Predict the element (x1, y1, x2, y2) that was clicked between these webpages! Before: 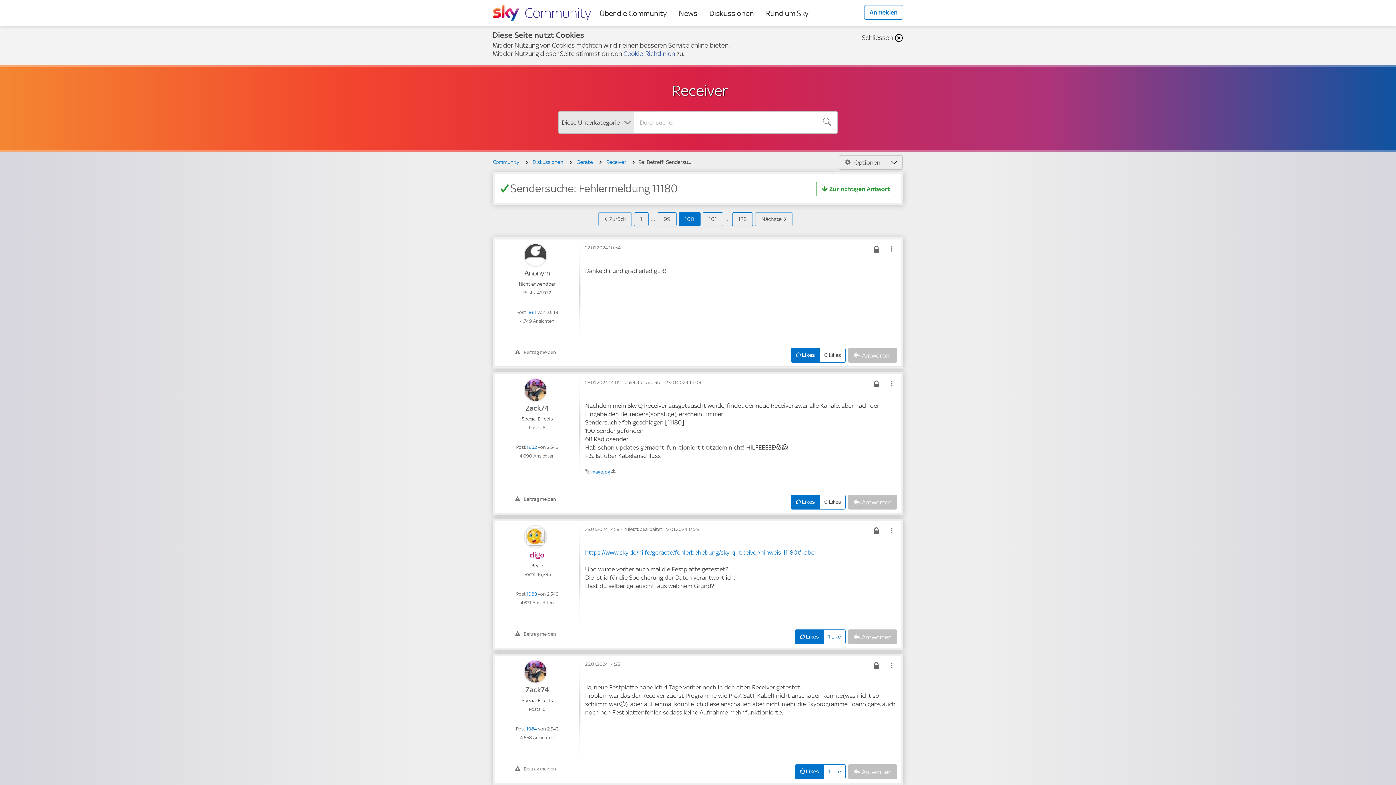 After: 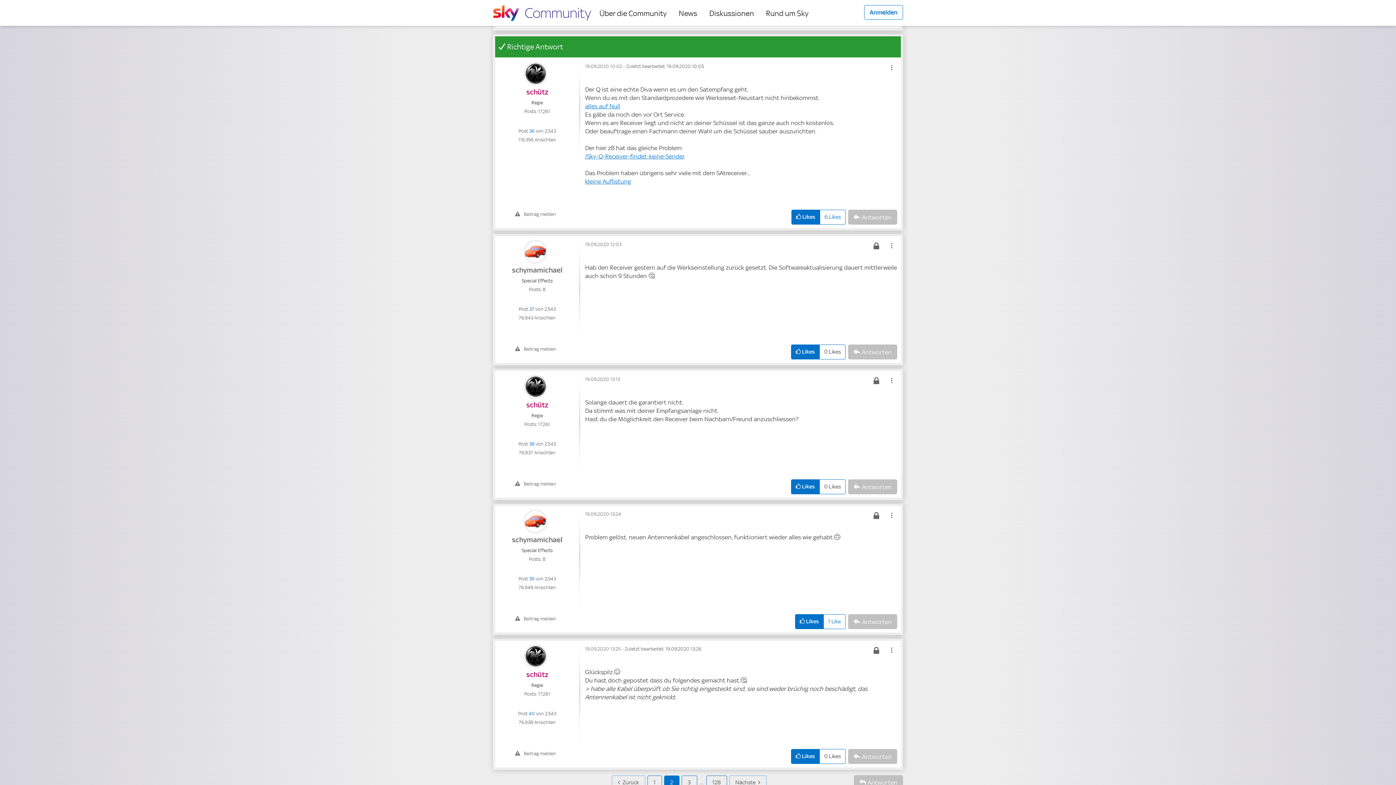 Action: bbox: (816, 181, 895, 196) label: Zur richtigen Antwort